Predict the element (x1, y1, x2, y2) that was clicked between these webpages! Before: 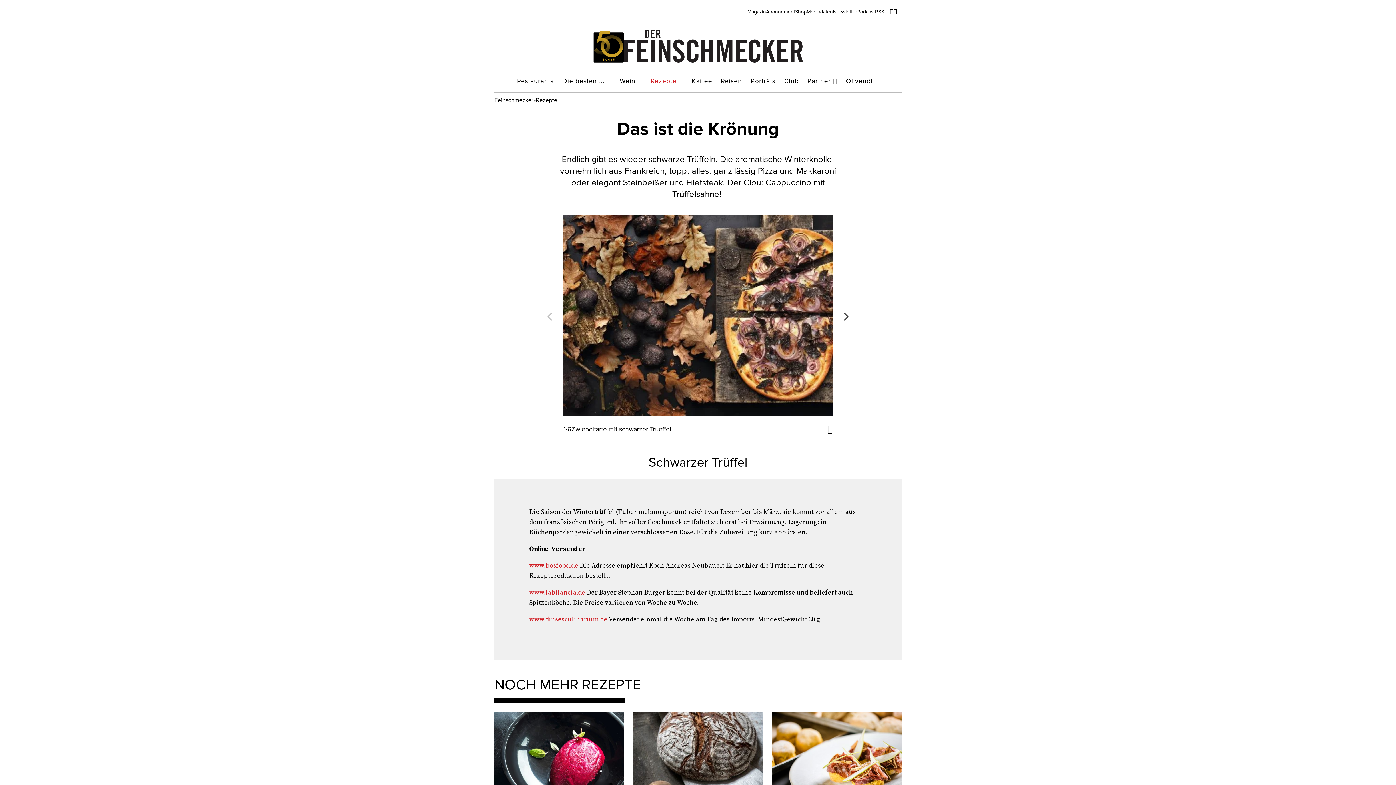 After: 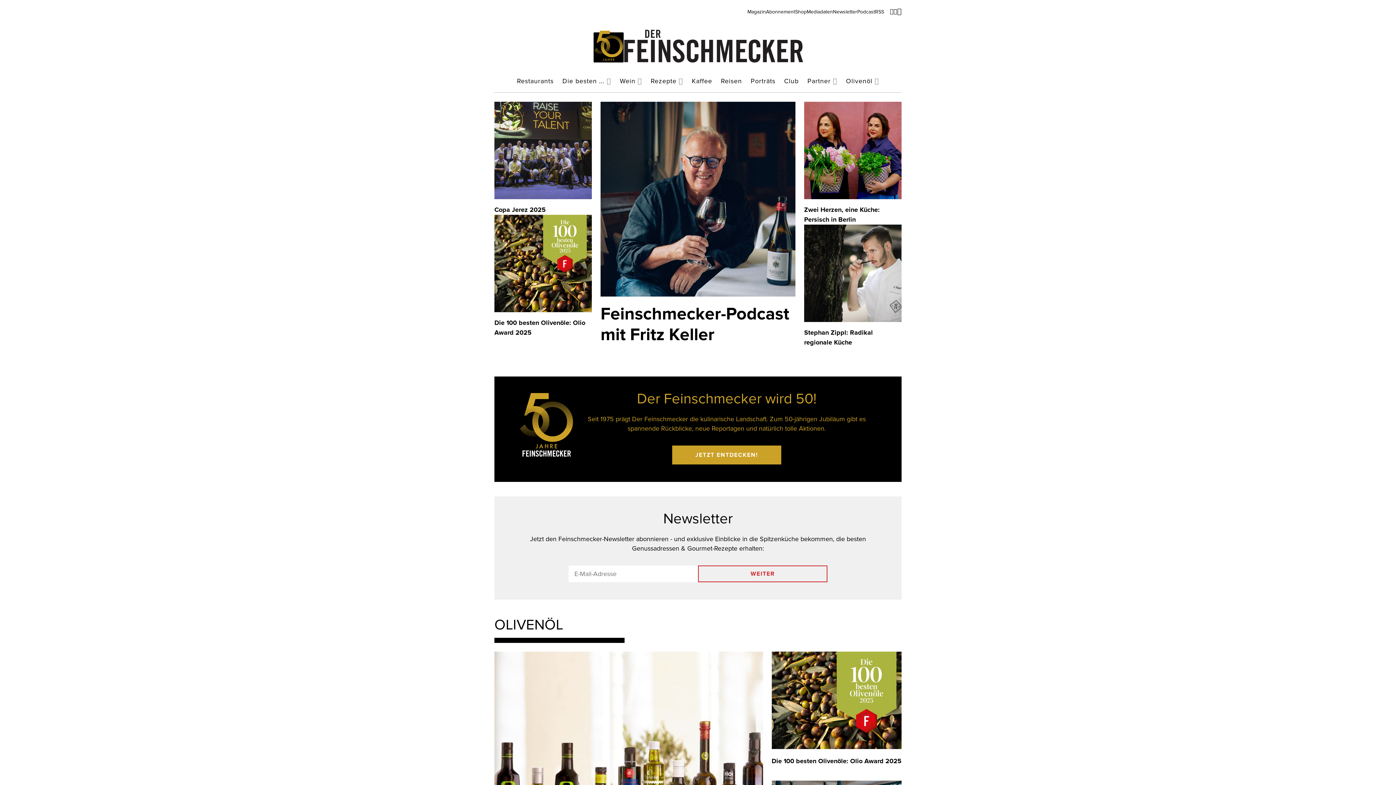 Action: label: Feinschmecker bbox: (494, 96, 533, 104)